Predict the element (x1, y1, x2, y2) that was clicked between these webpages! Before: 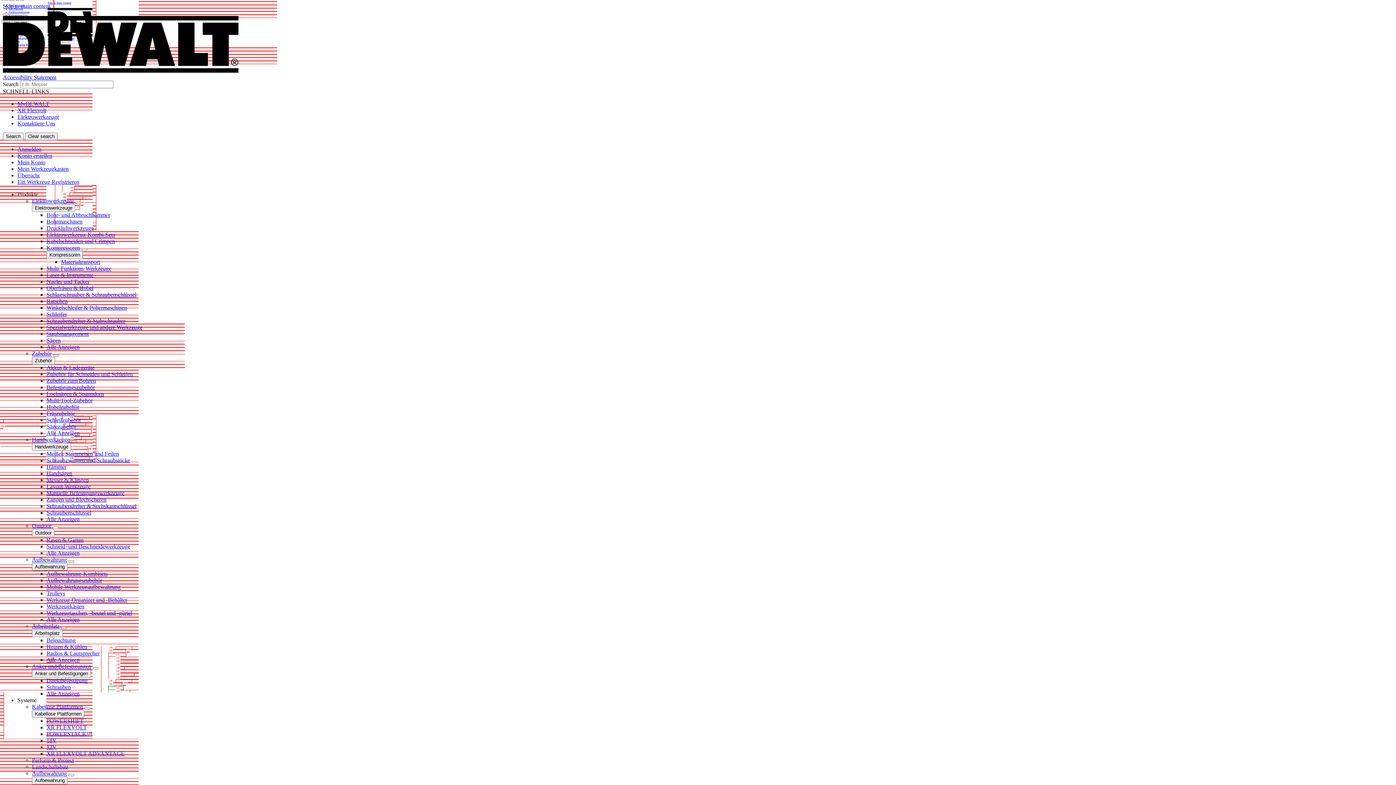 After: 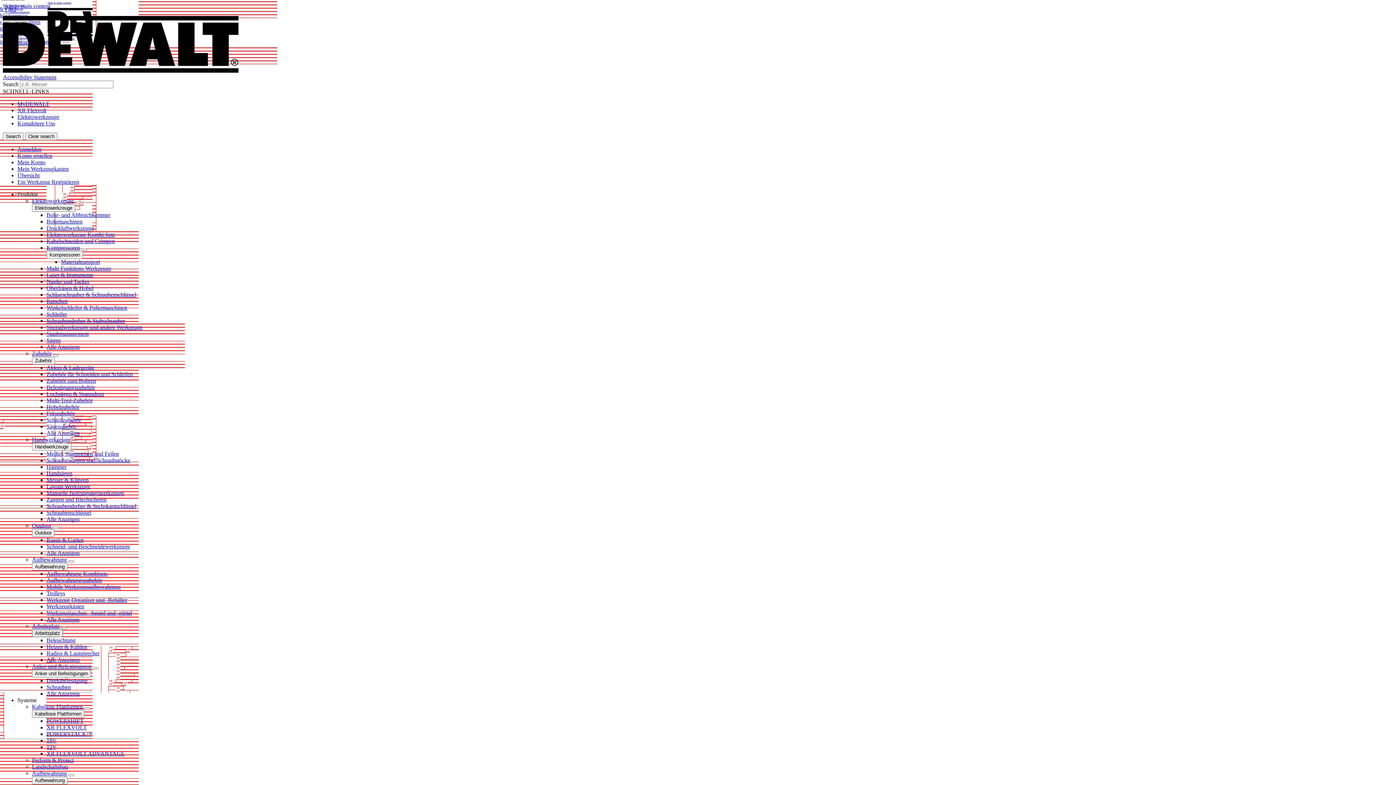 Action: label: Arbeitsplatz bbox: (32, 629, 62, 637)